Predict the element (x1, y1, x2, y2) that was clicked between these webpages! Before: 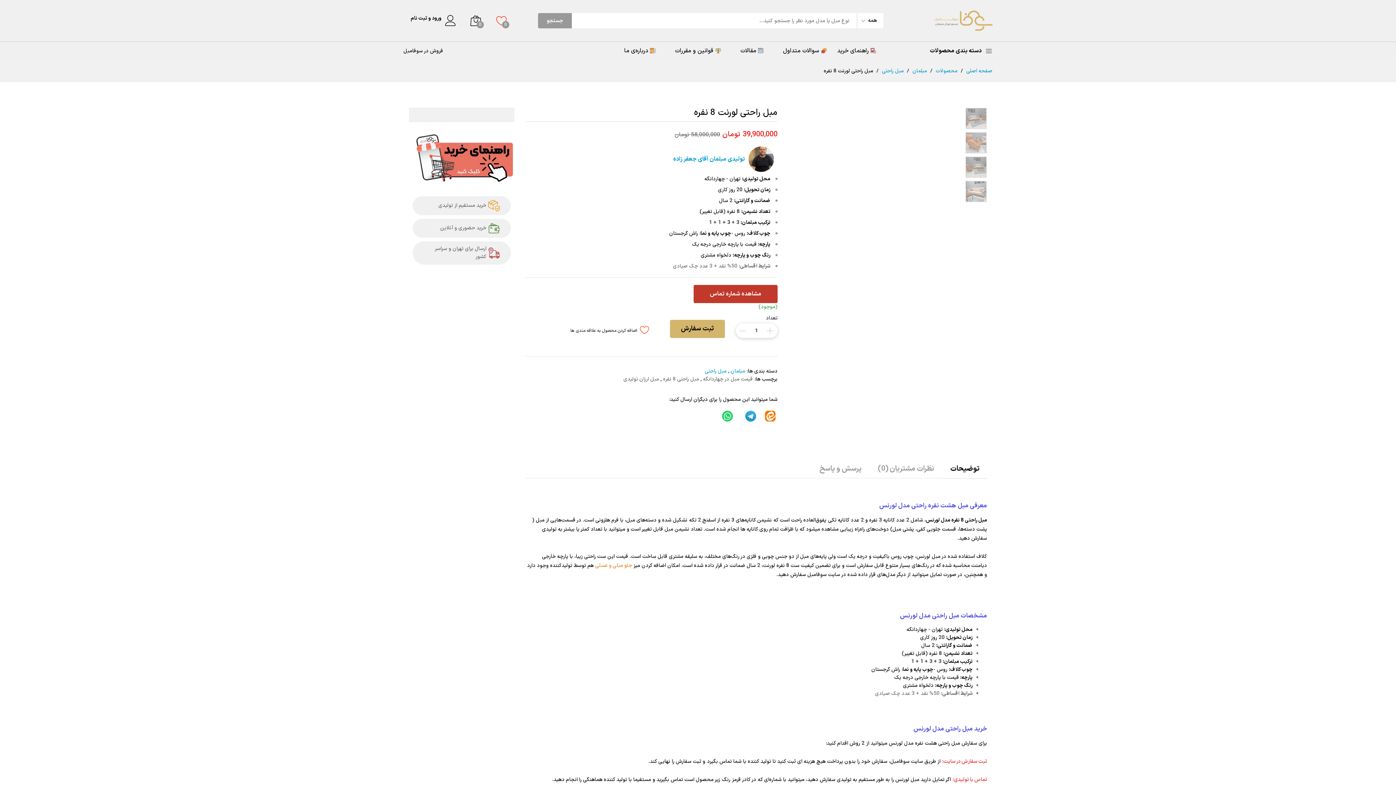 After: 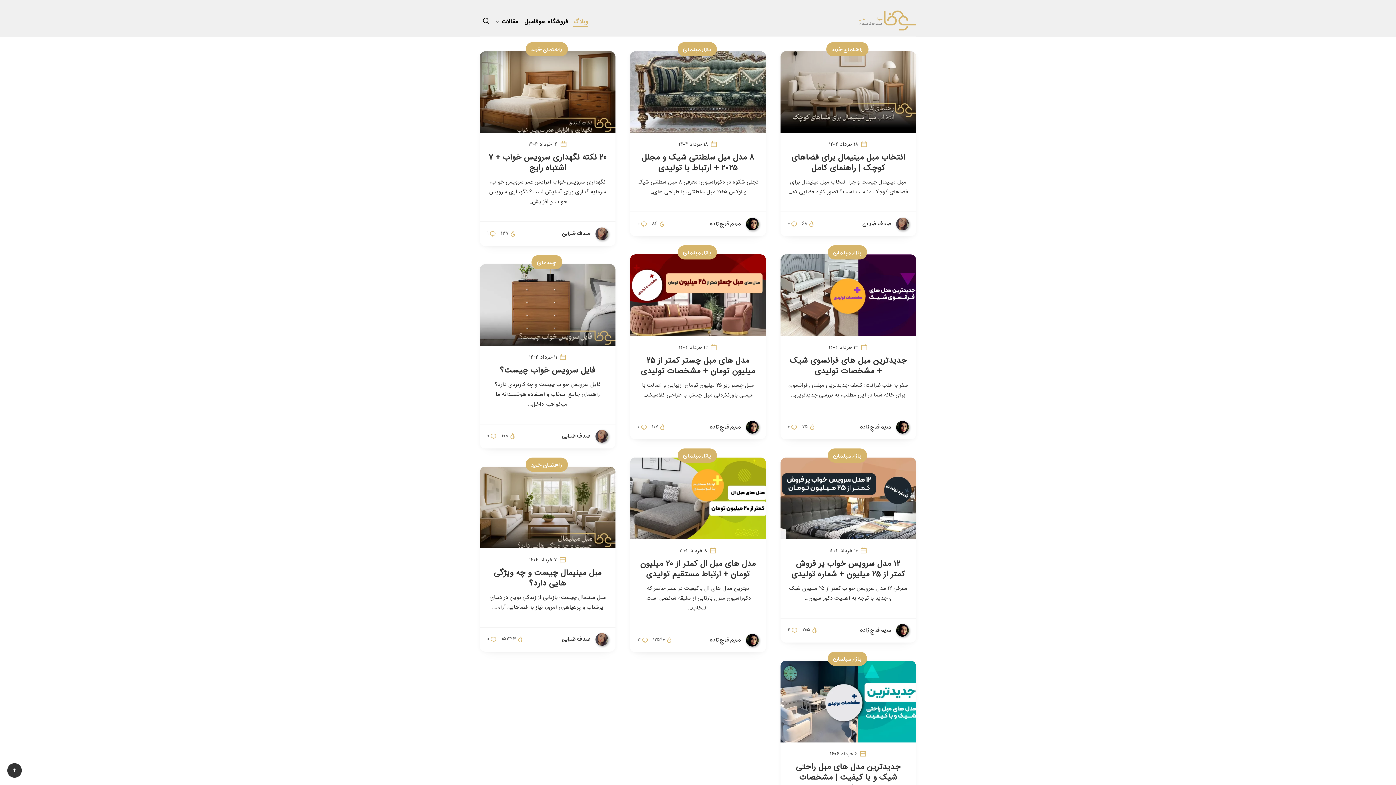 Action: label:  مقالات bbox: (731, 41, 772, 60)